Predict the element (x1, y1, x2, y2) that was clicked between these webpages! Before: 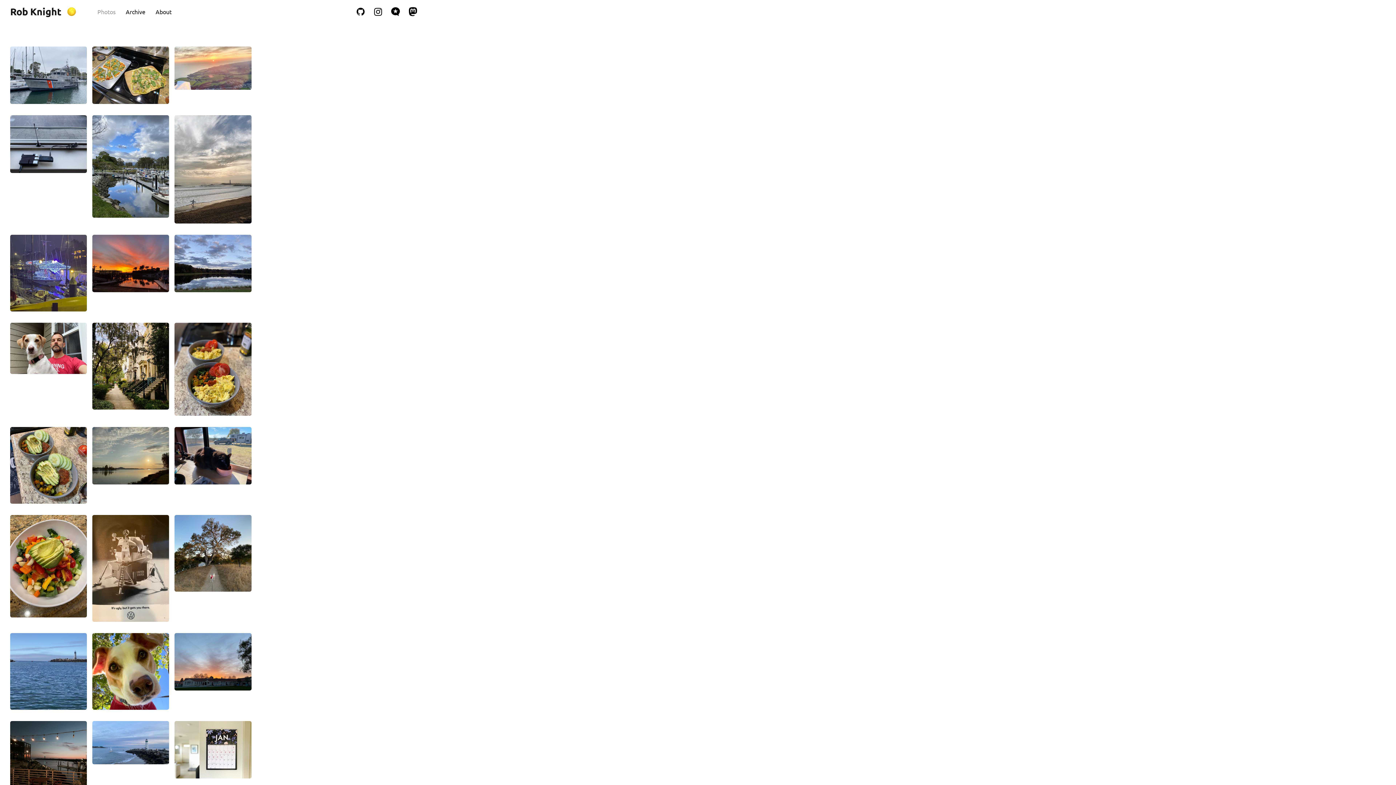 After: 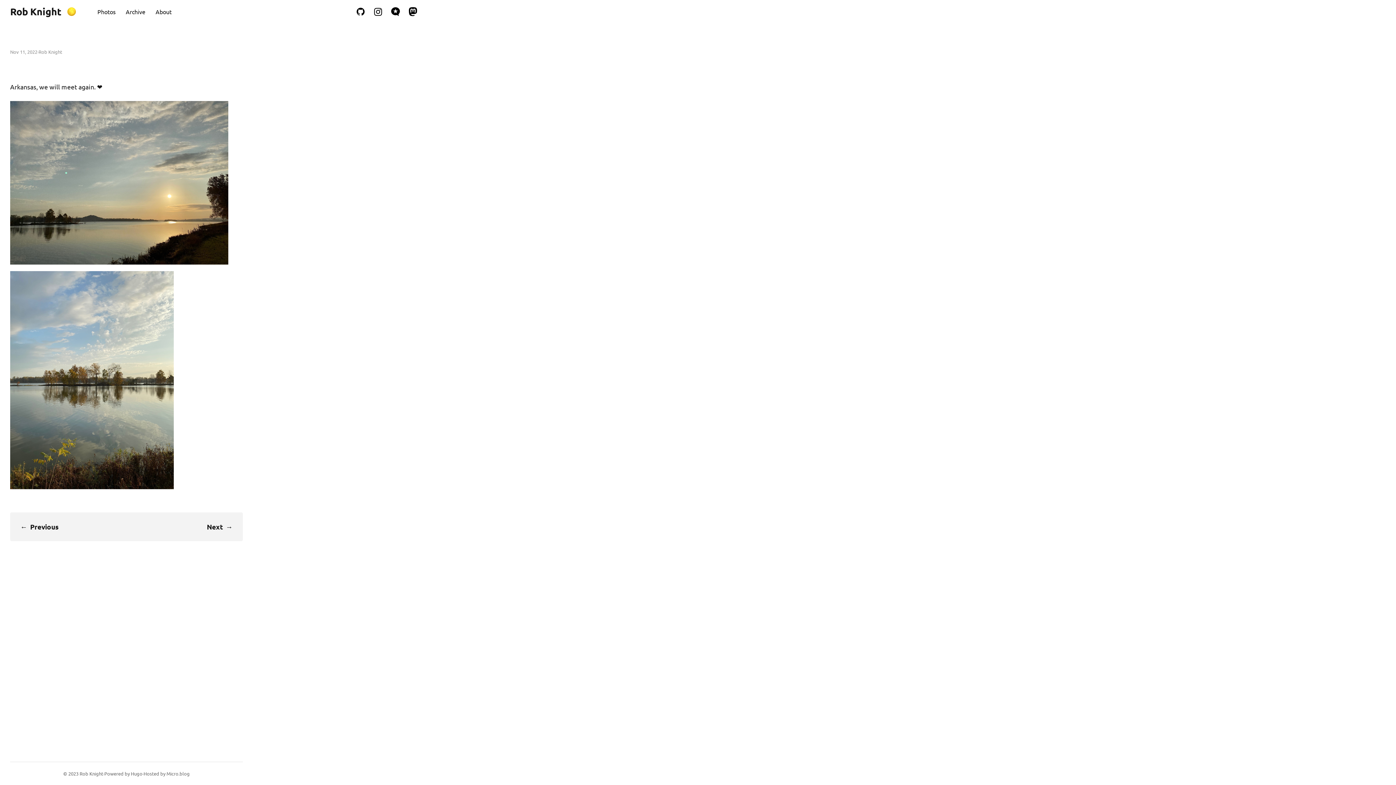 Action: bbox: (92, 427, 169, 509)